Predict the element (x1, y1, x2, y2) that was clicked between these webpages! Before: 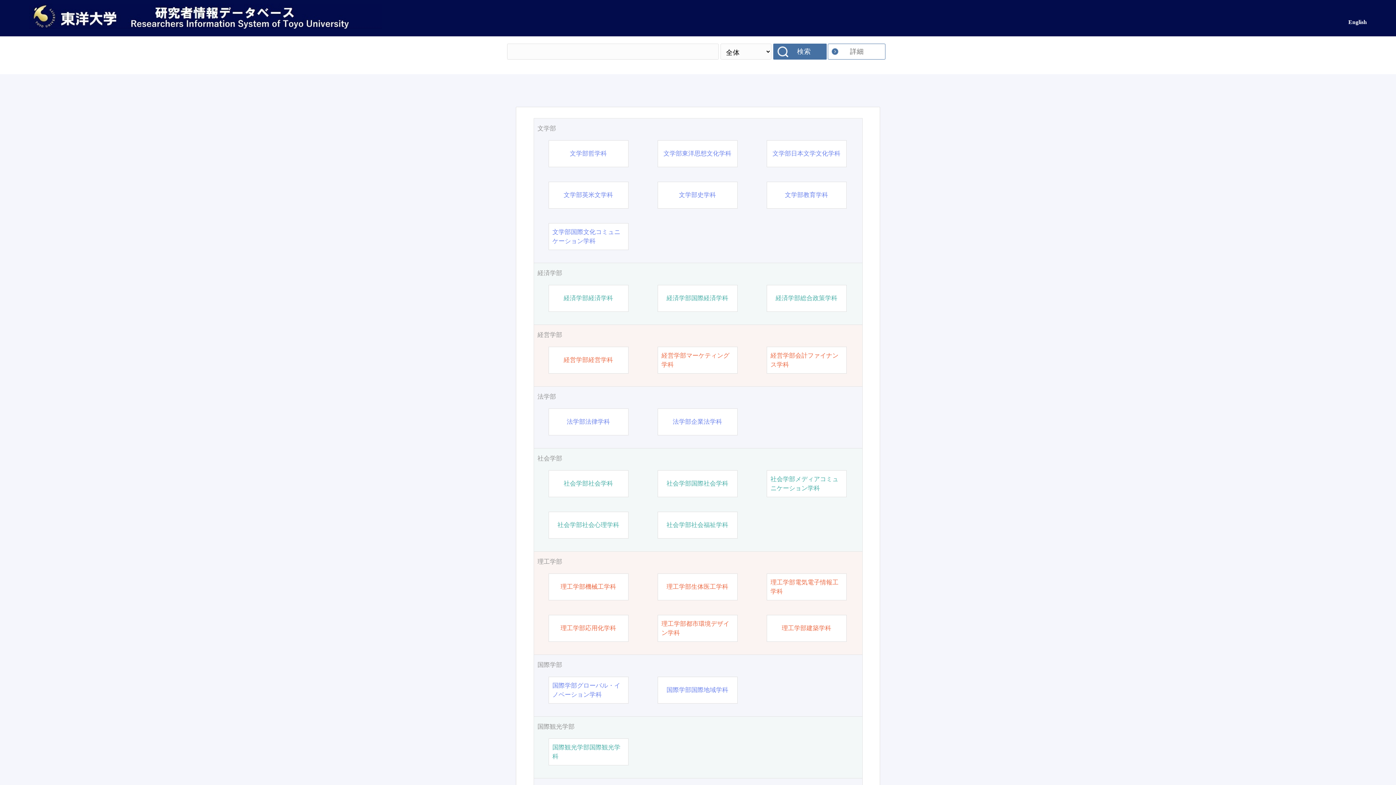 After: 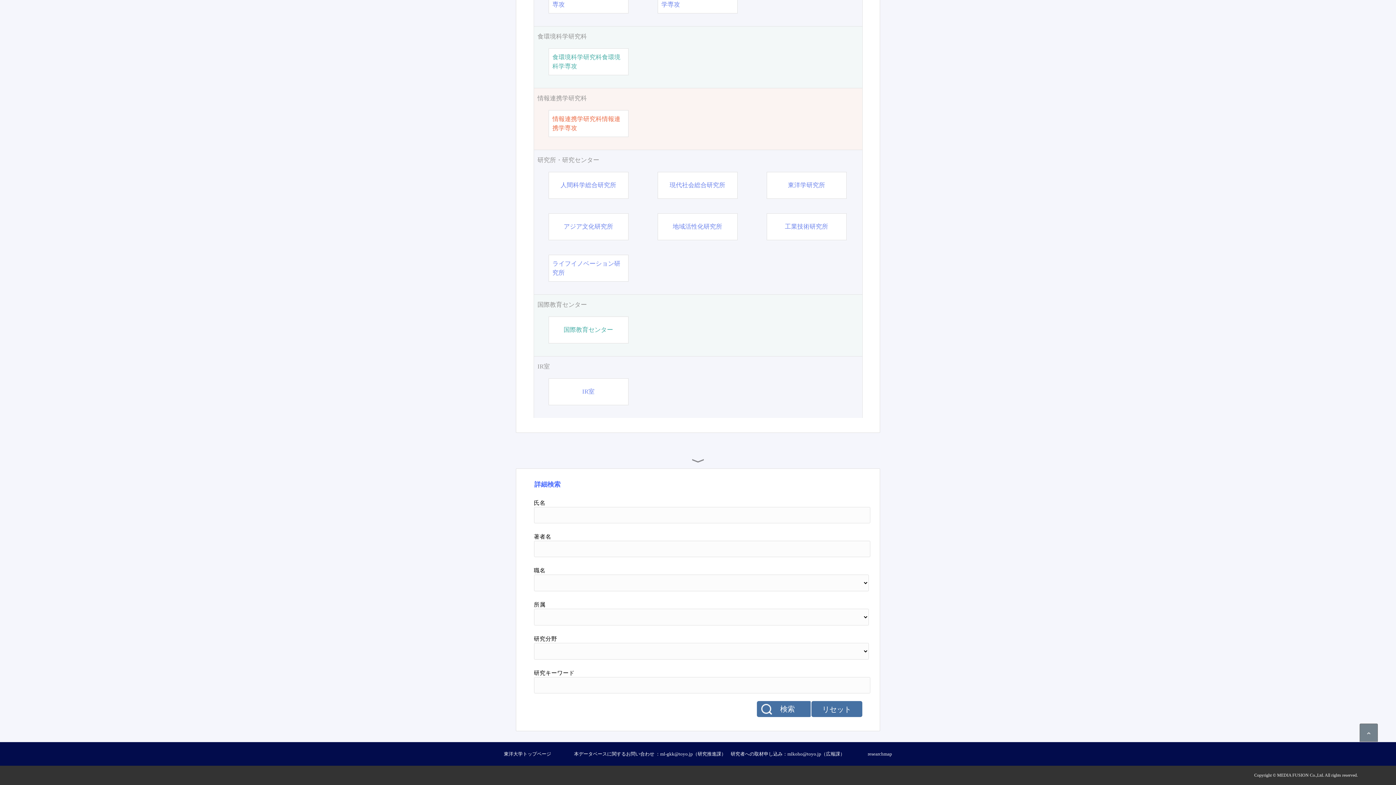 Action: bbox: (828, 43, 886, 59) label: 詳細